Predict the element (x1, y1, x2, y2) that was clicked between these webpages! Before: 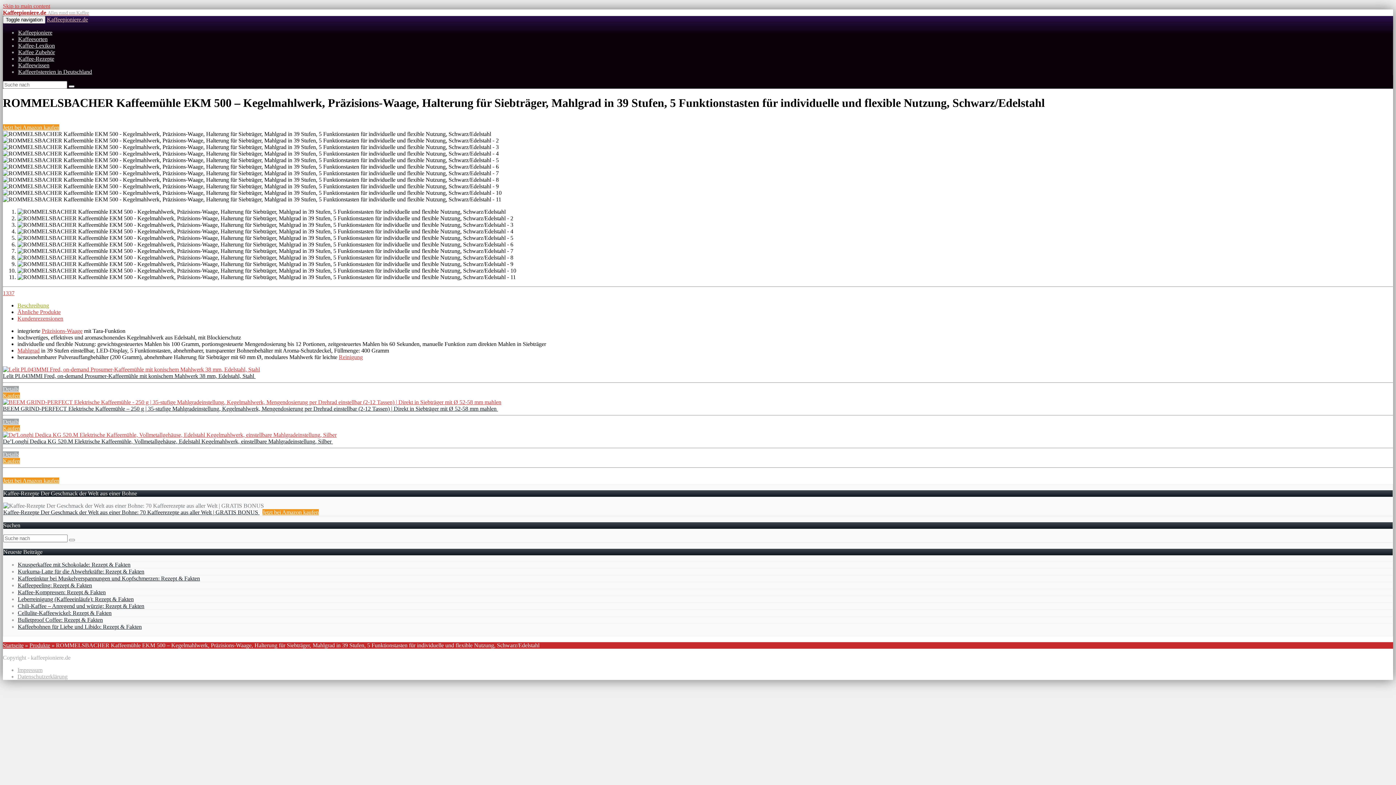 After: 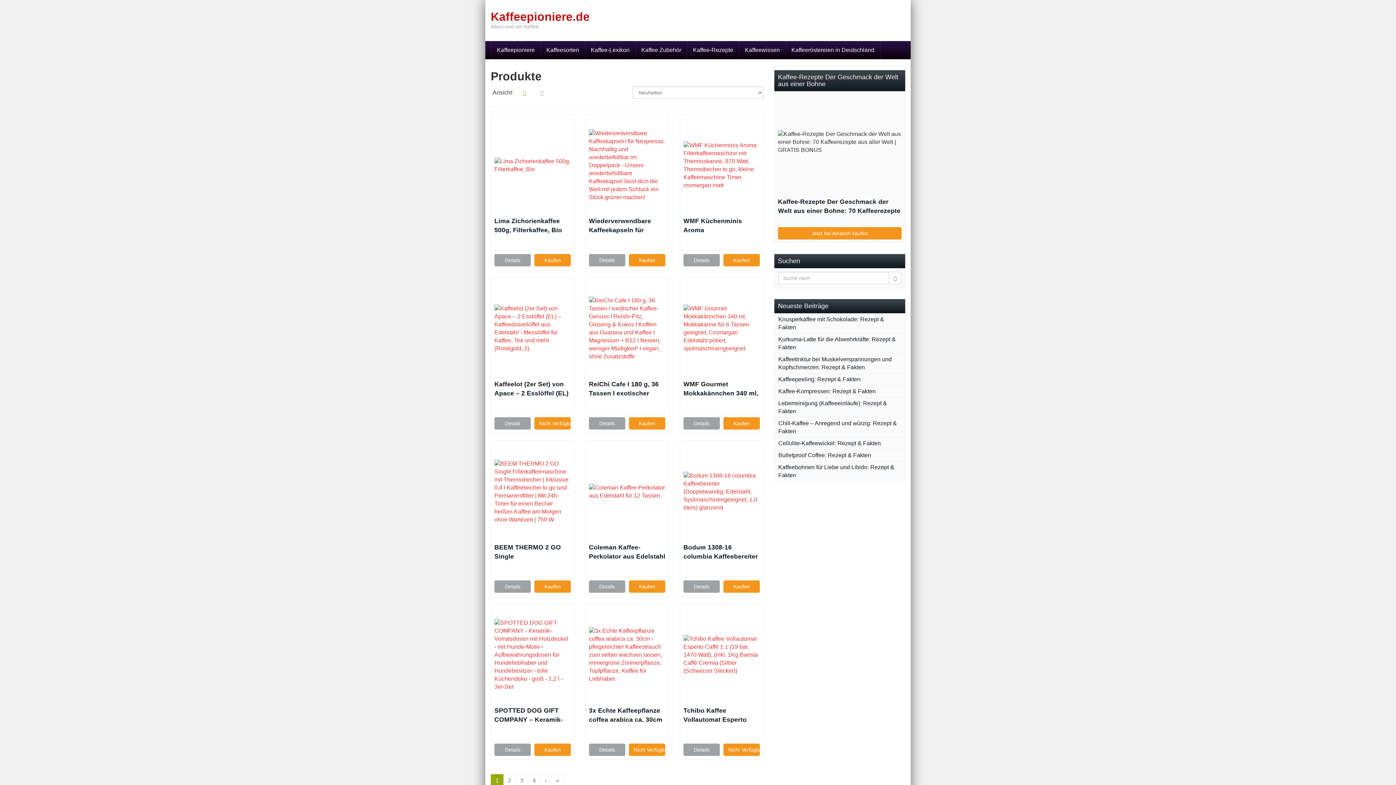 Action: bbox: (29, 642, 50, 648) label: Produkte